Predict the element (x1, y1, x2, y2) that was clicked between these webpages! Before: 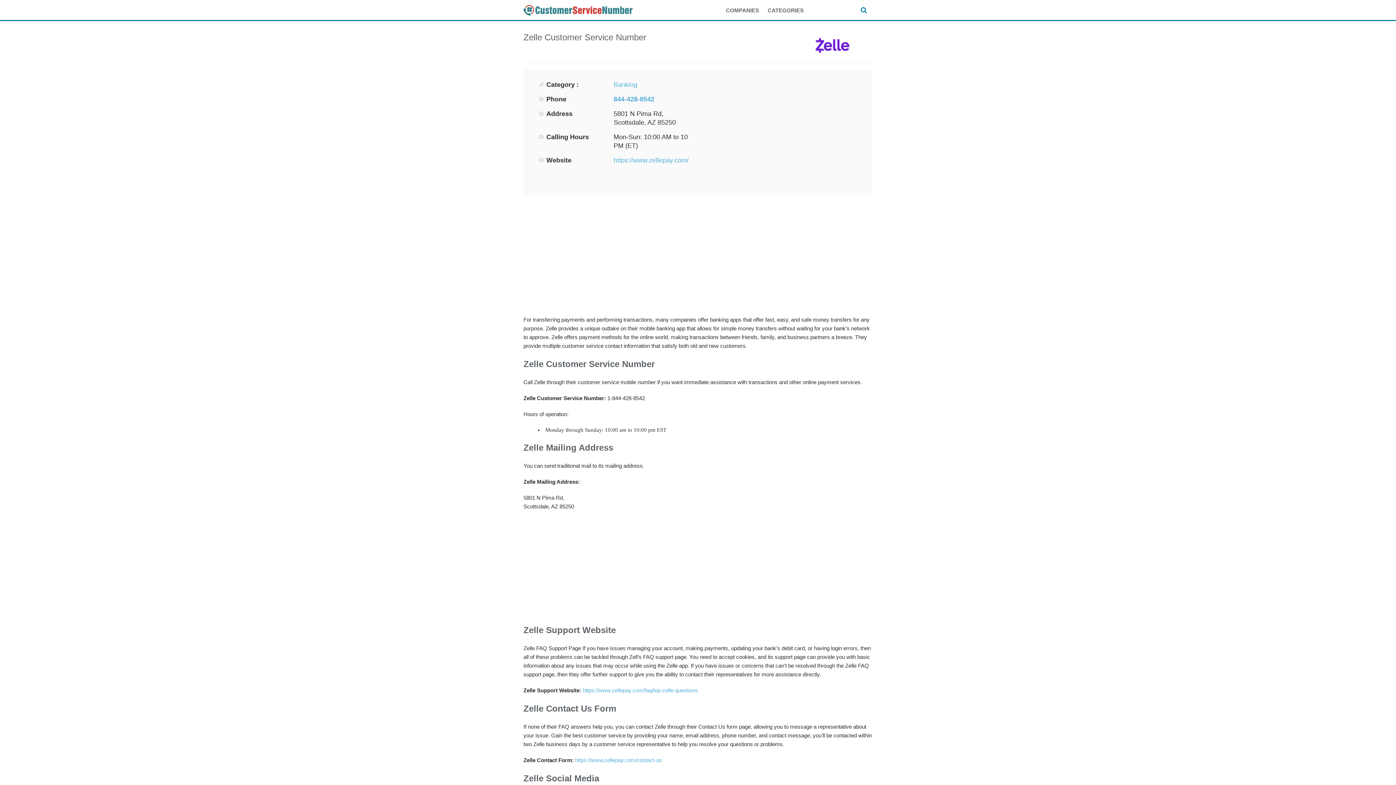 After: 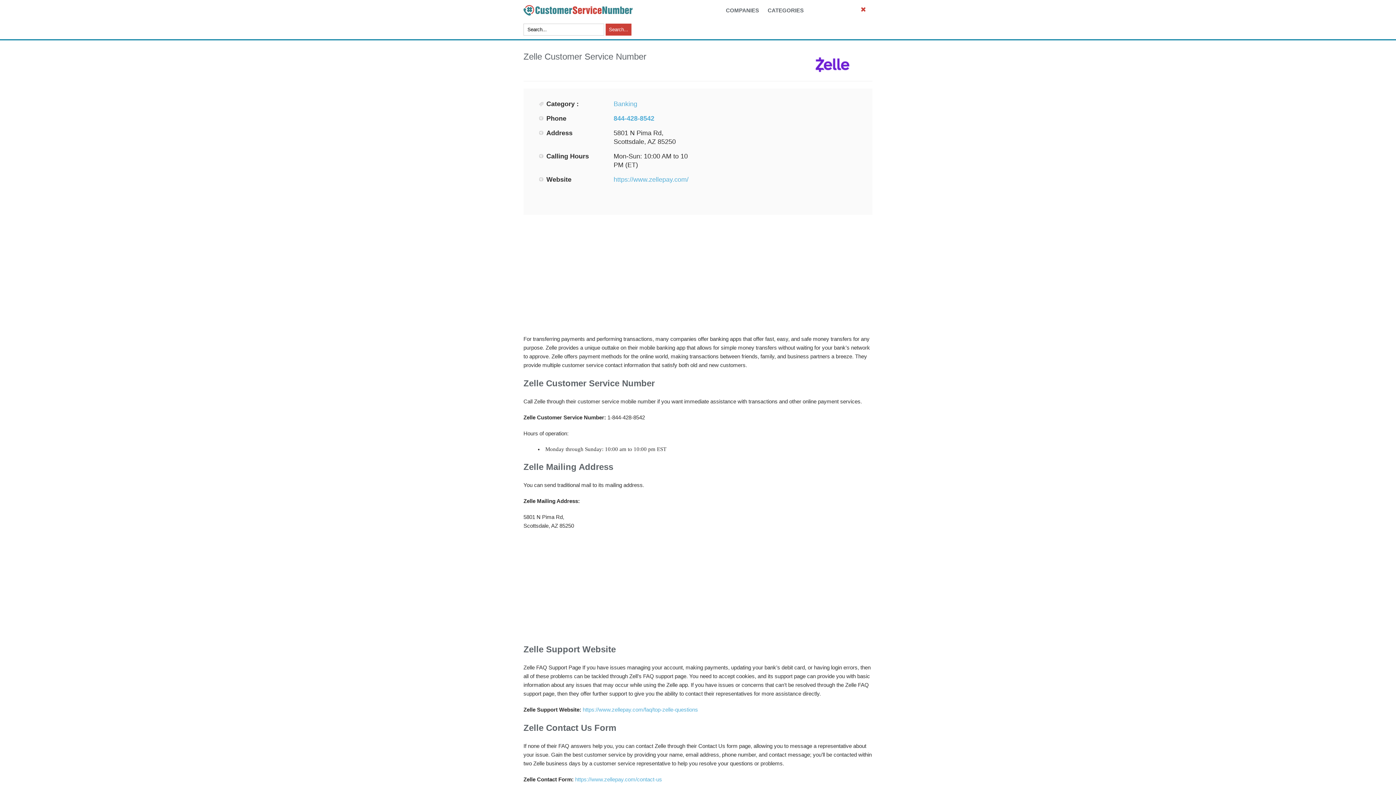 Action: bbox: (860, 6, 868, 13)